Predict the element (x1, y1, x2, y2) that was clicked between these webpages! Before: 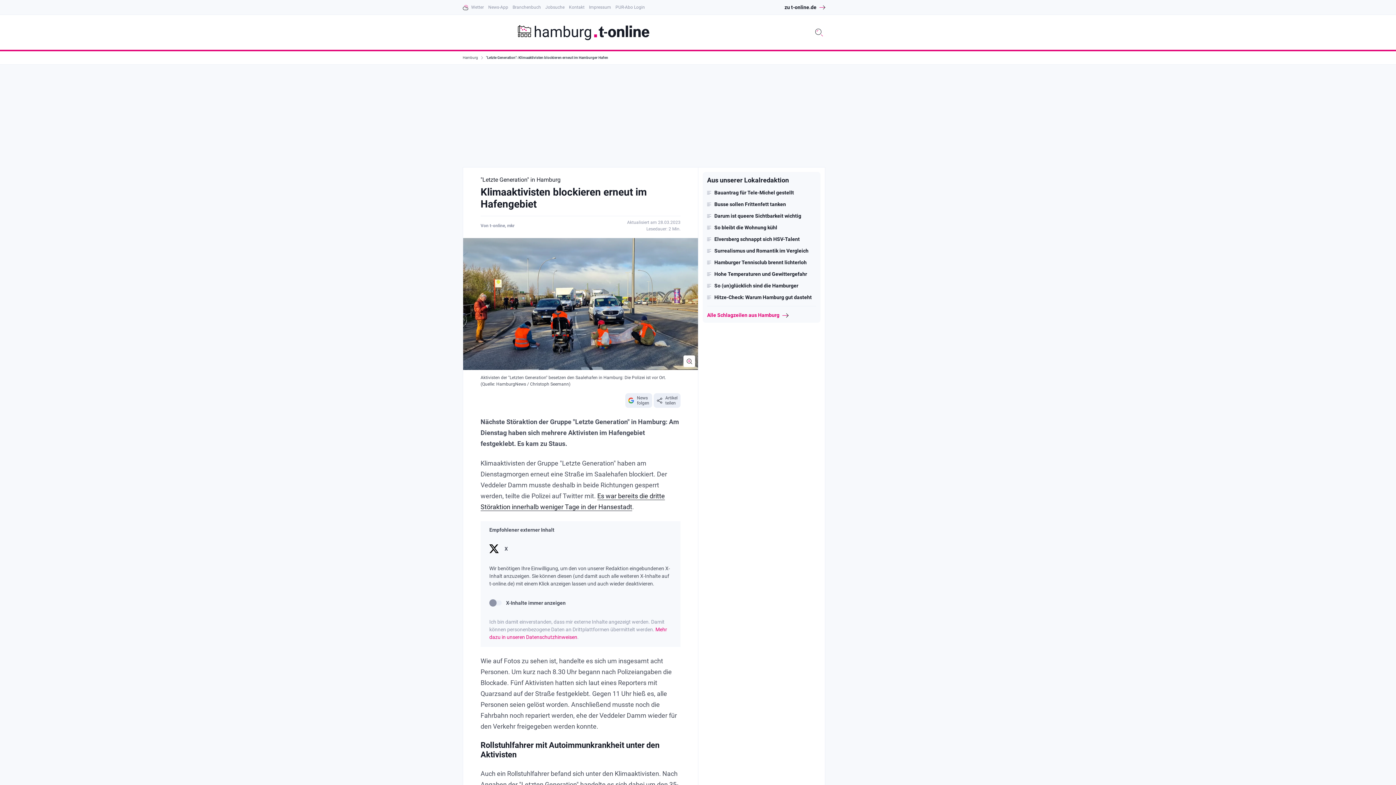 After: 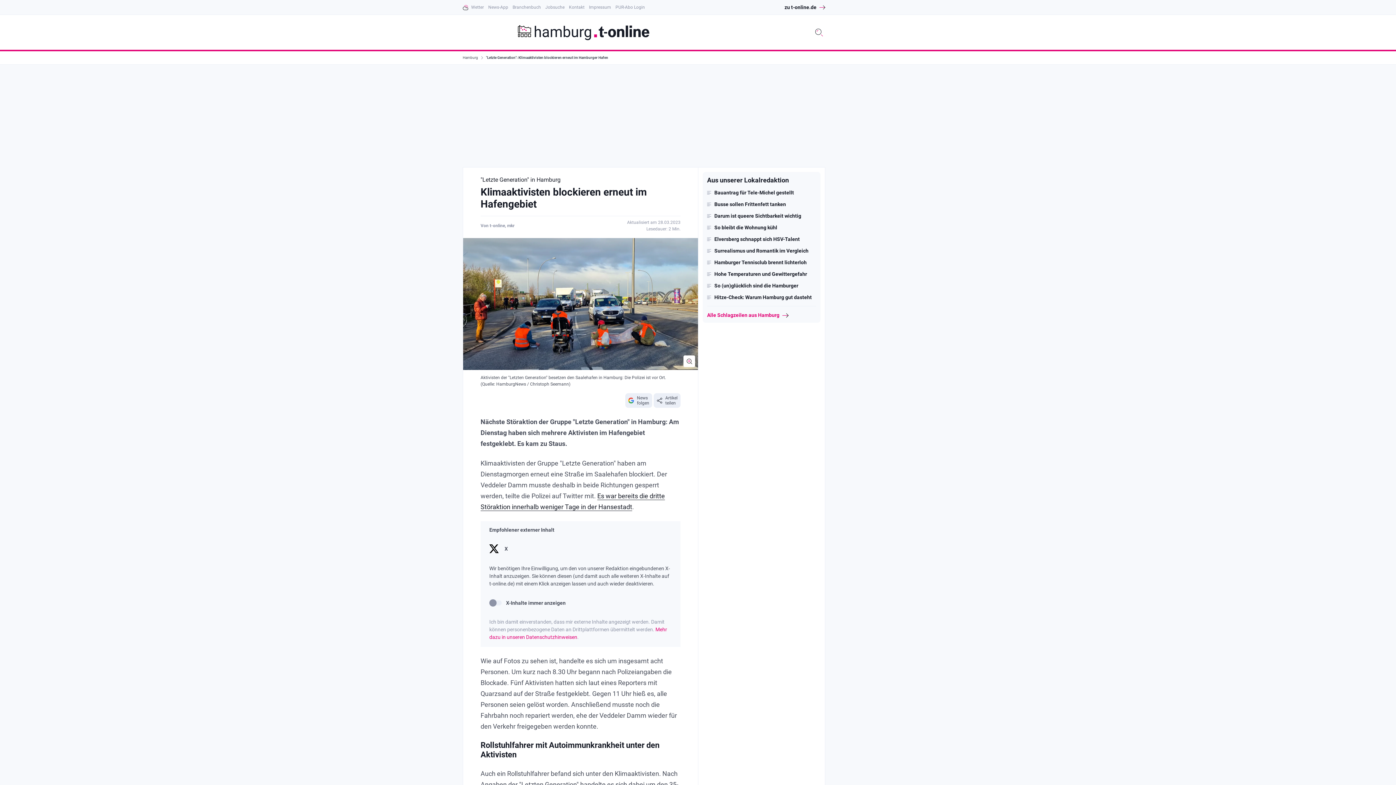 Action: bbox: (812, 23, 825, 41) label: Suche